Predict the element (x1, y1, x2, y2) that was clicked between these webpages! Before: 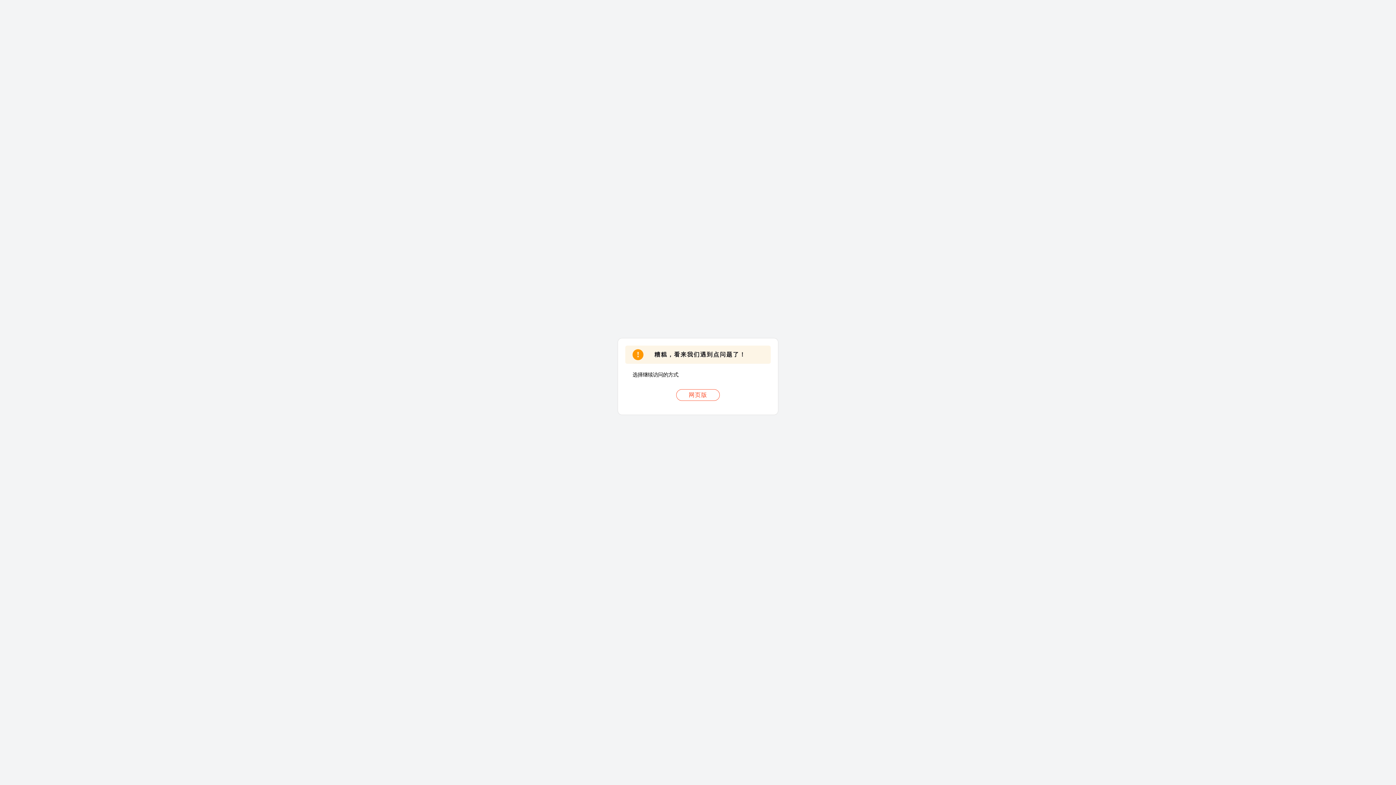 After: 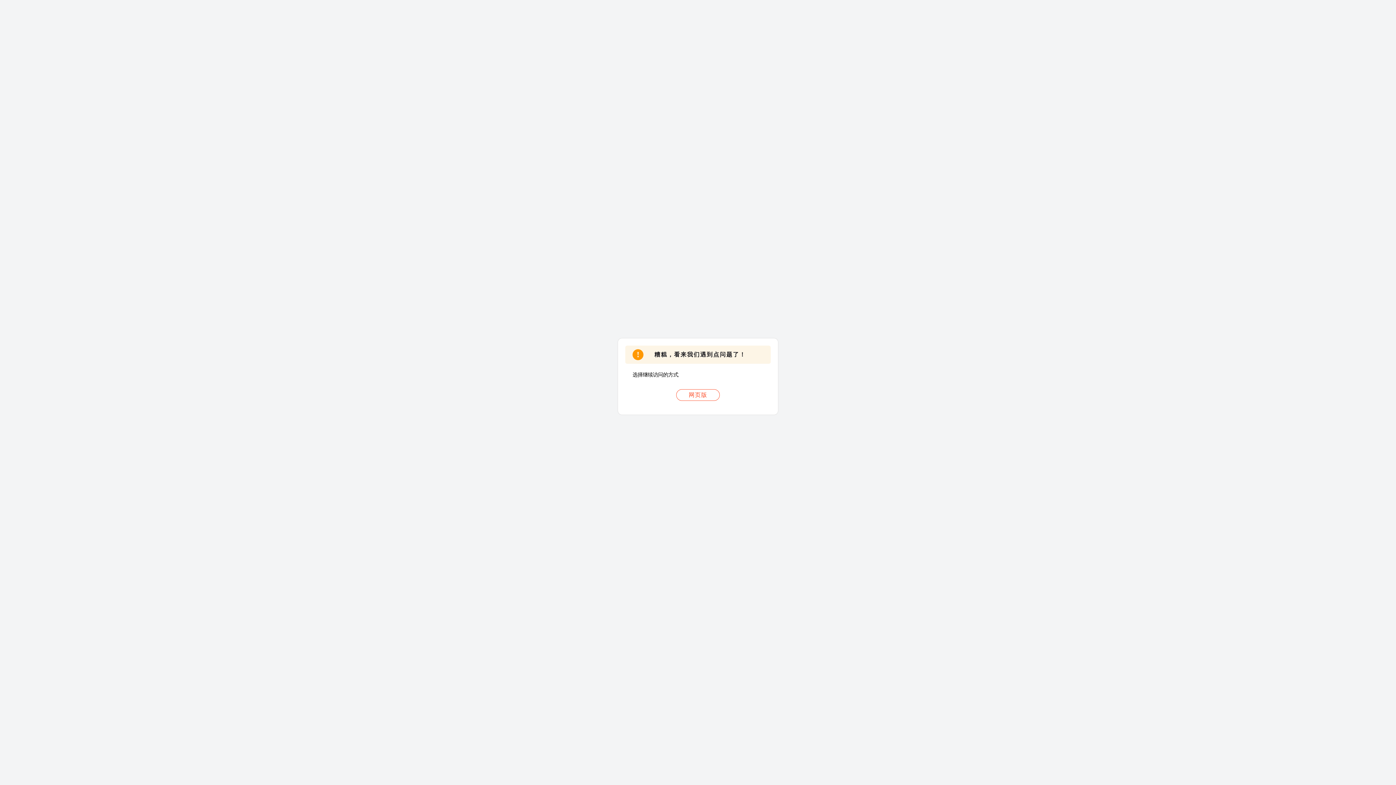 Action: bbox: (676, 389, 720, 401) label: 网页版